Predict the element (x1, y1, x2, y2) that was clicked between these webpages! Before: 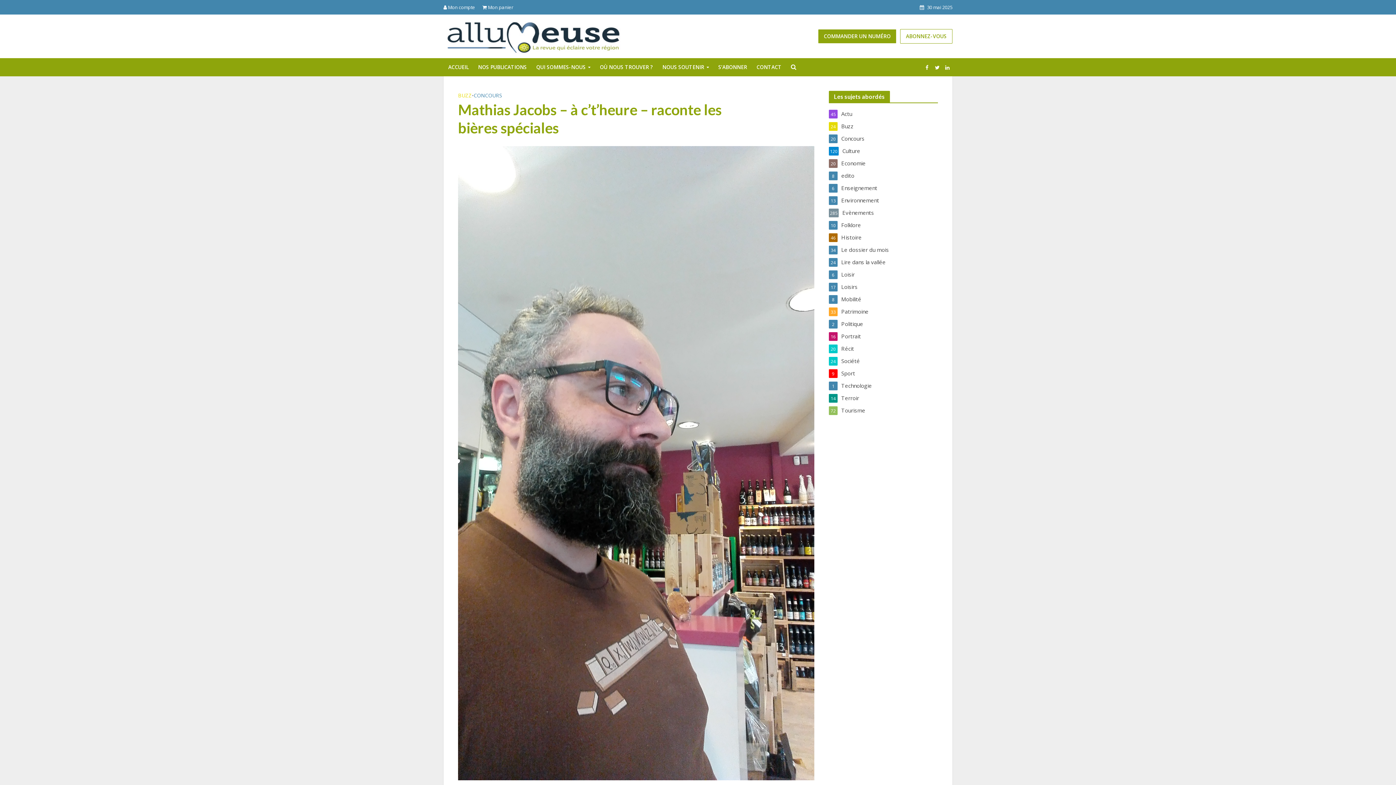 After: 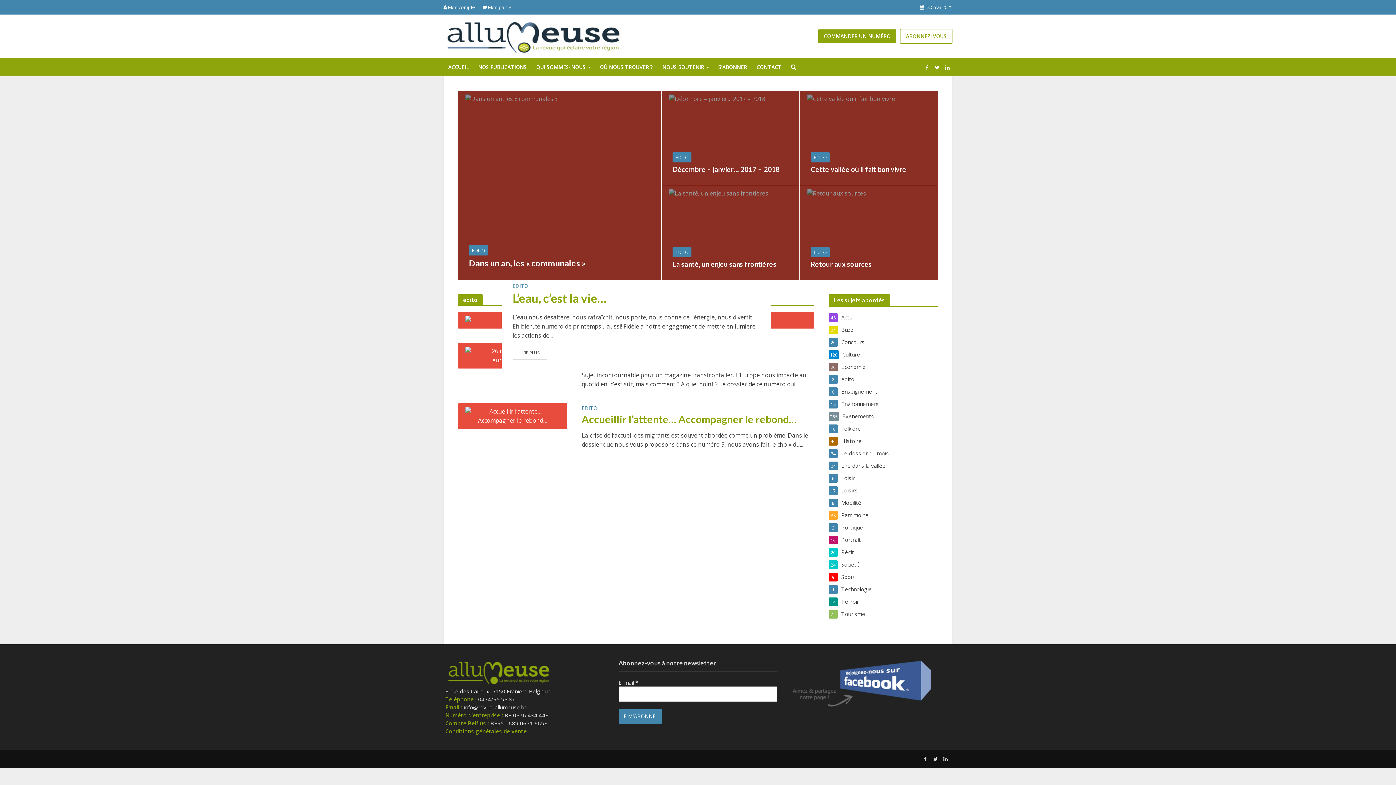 Action: label: edito
8 bbox: (829, 171, 938, 179)